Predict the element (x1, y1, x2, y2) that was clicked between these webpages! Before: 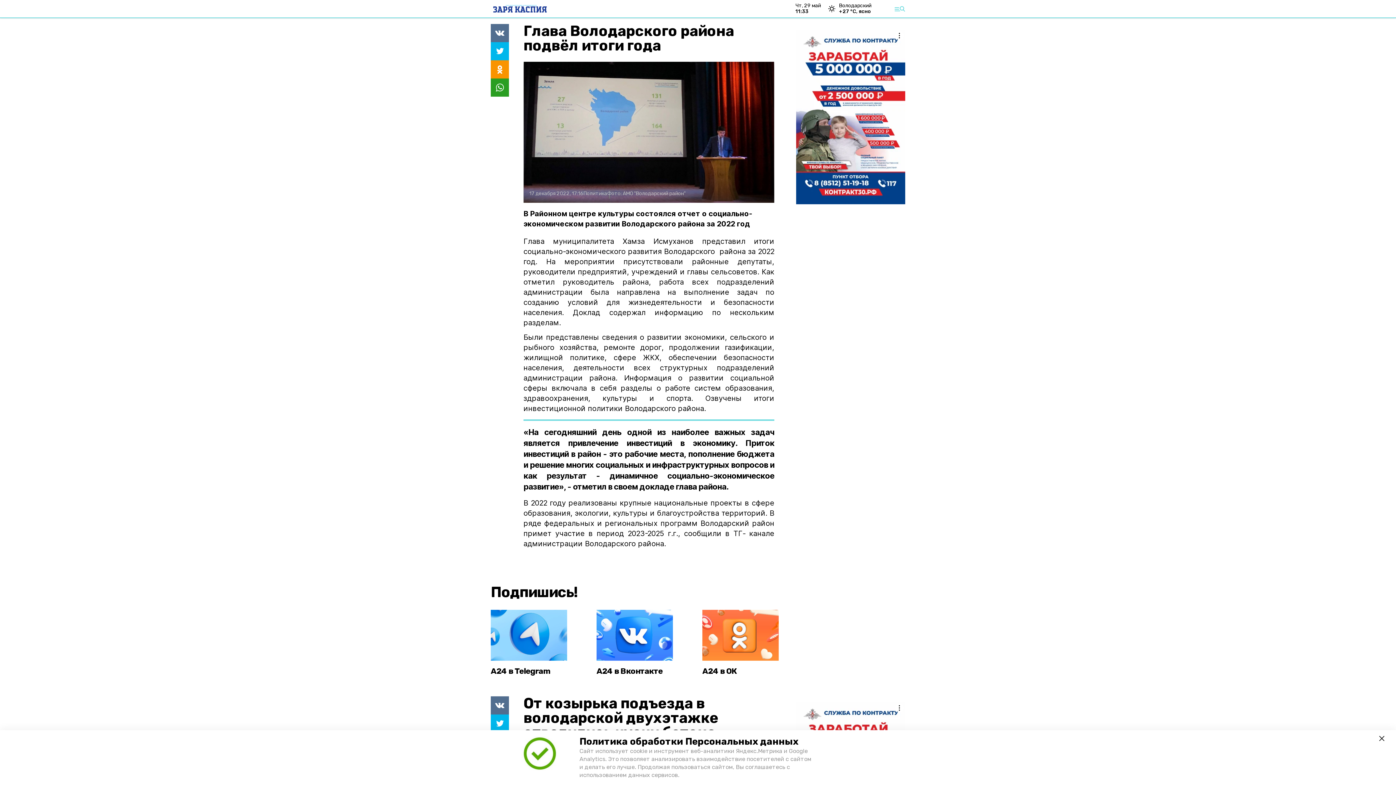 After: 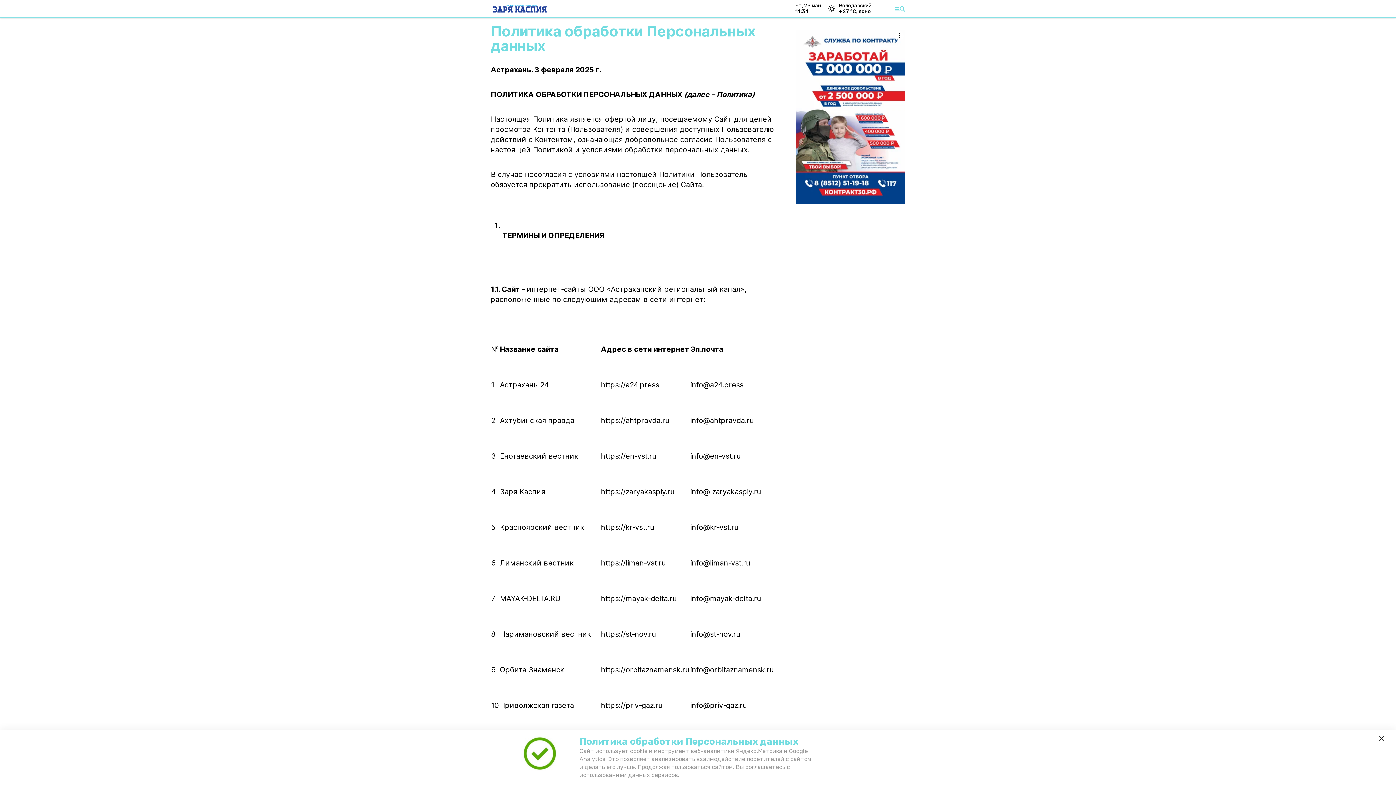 Action: label: Политика обработки Персональных данных bbox: (579, 736, 798, 747)